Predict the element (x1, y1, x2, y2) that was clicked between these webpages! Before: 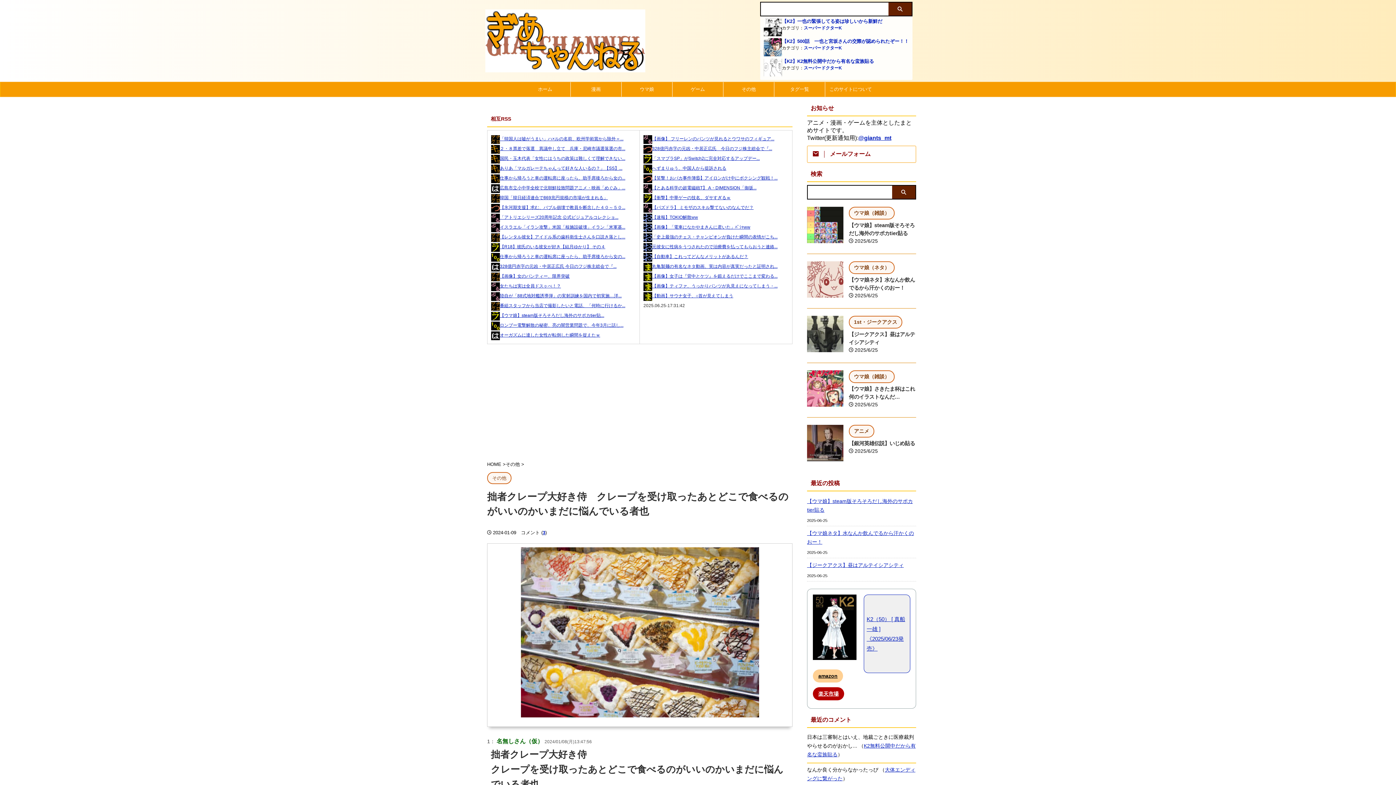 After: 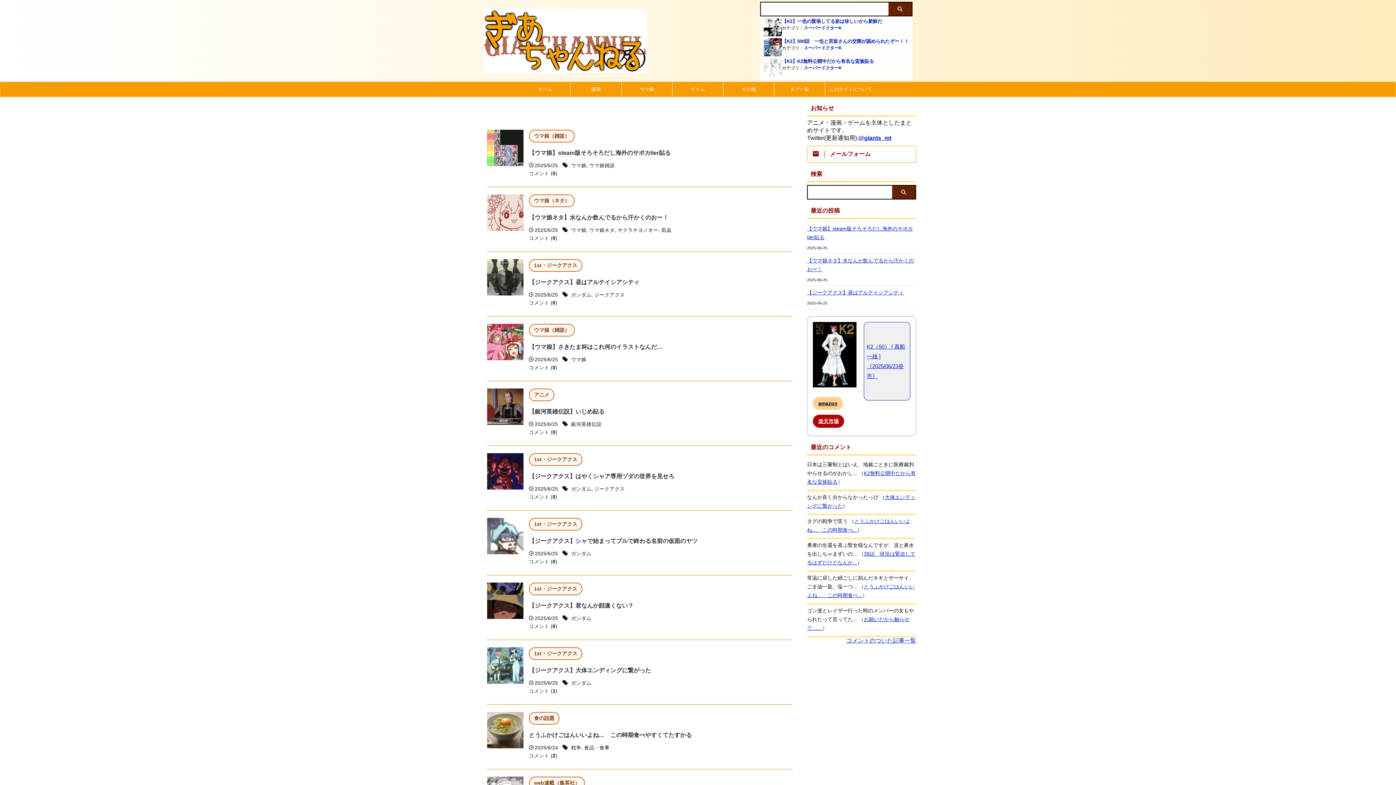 Action: bbox: (485, 73, 645, 74)